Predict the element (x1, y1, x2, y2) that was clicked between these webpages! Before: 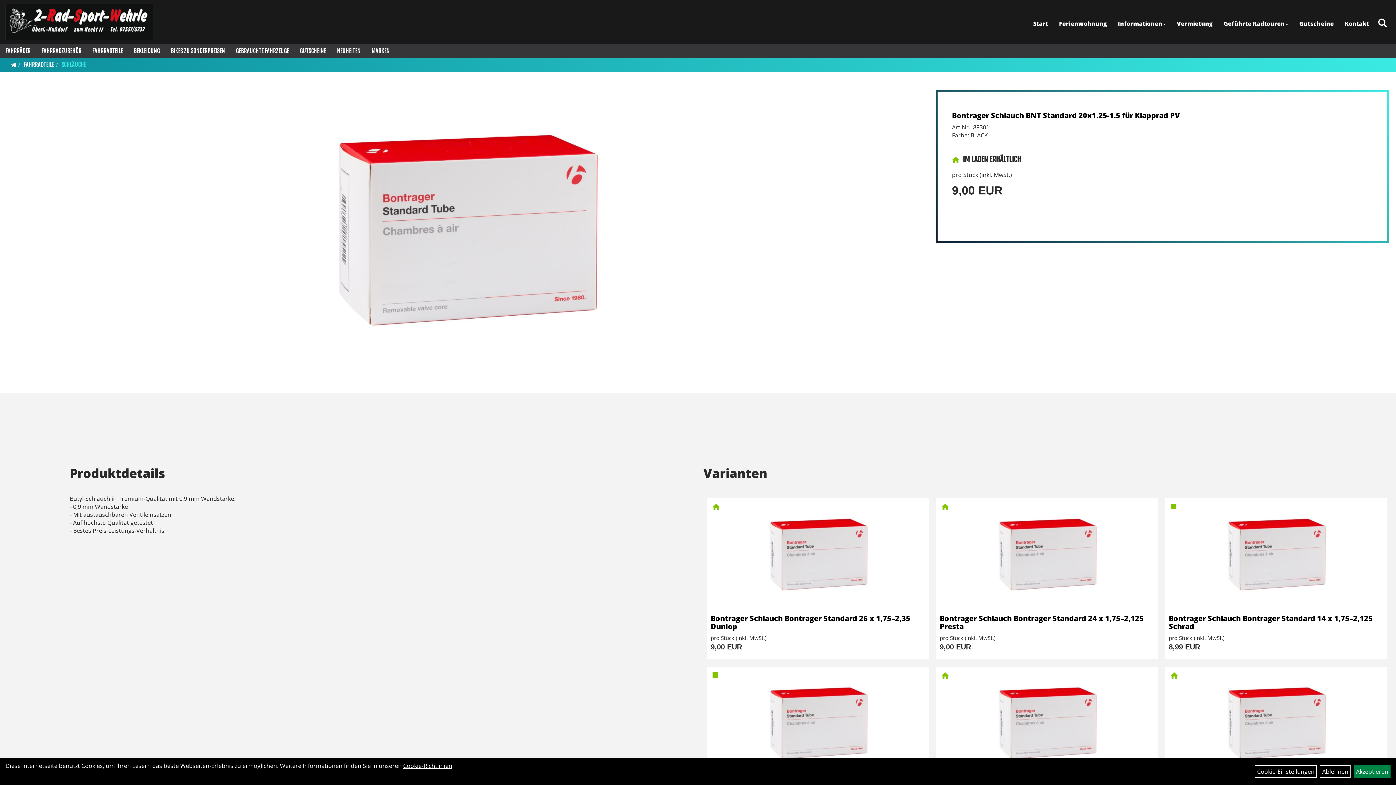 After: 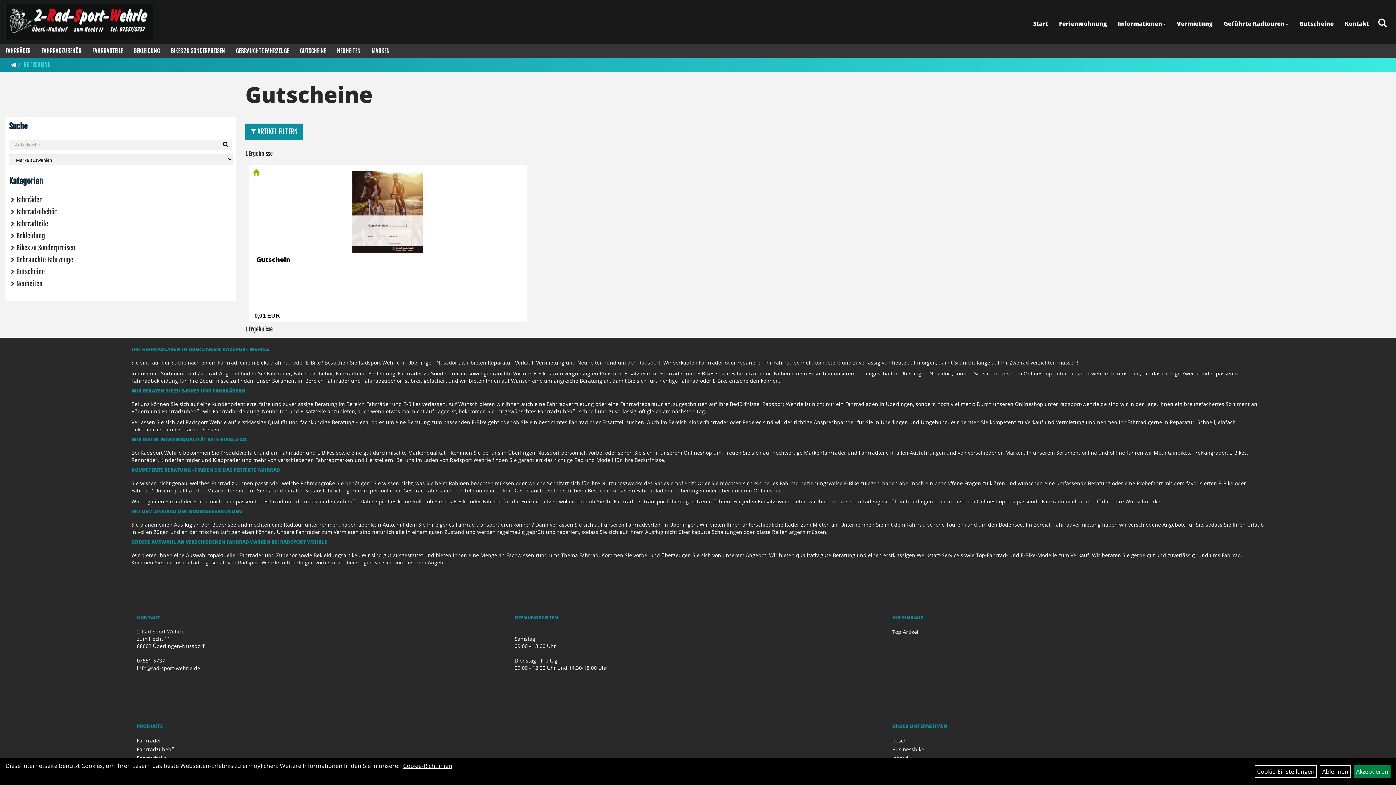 Action: bbox: (294, 43, 331, 57) label: GUTSCHEINE